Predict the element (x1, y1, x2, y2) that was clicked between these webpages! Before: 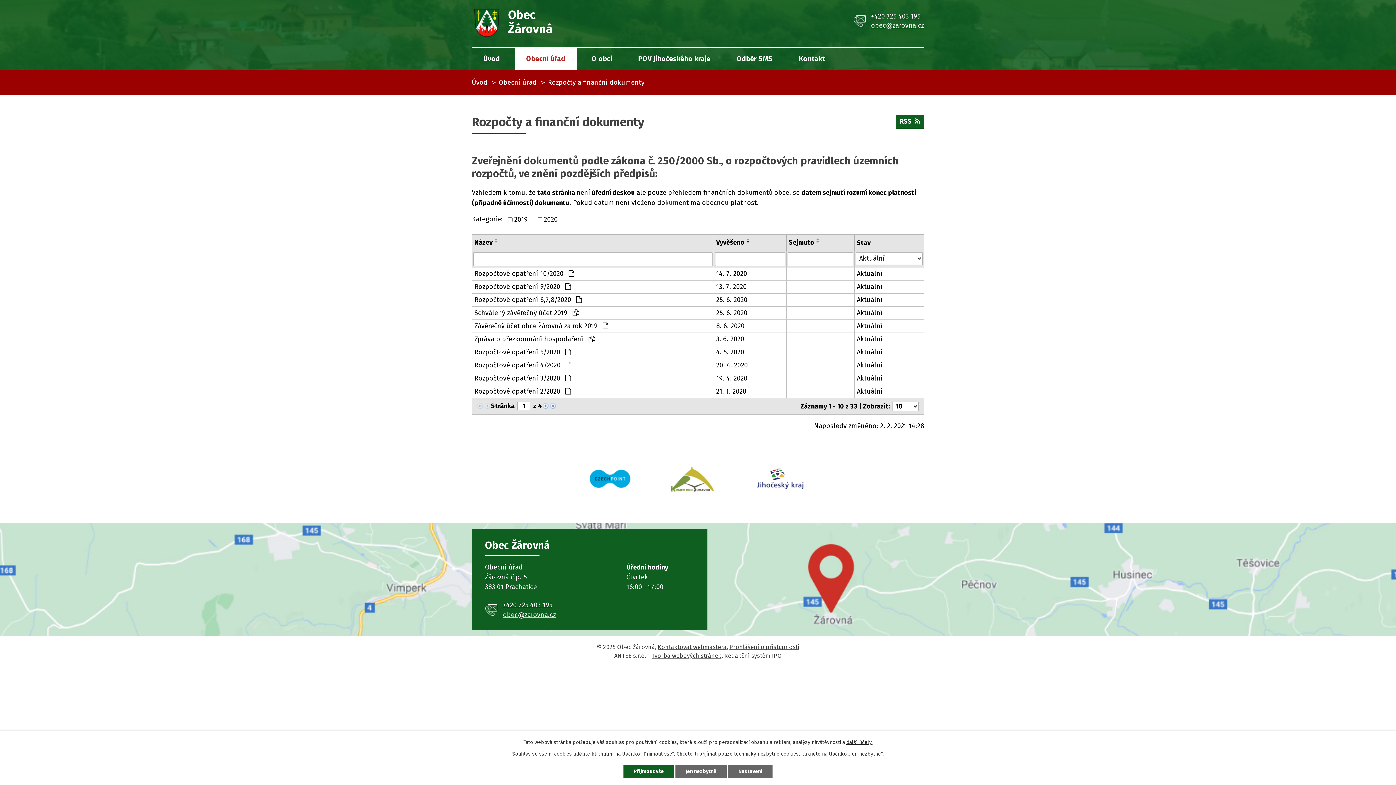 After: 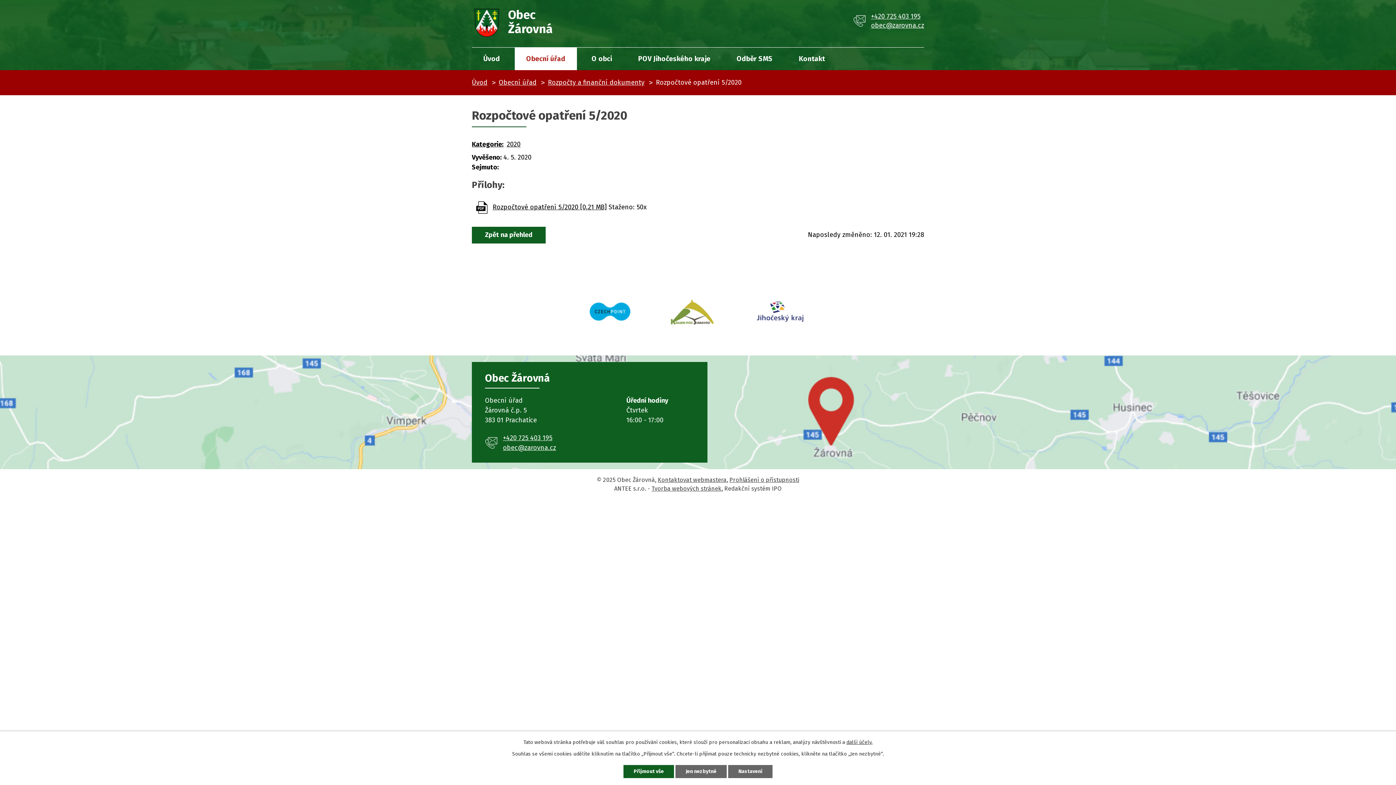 Action: label: Rozpočtové opatření 5/2020  bbox: (474, 347, 711, 357)